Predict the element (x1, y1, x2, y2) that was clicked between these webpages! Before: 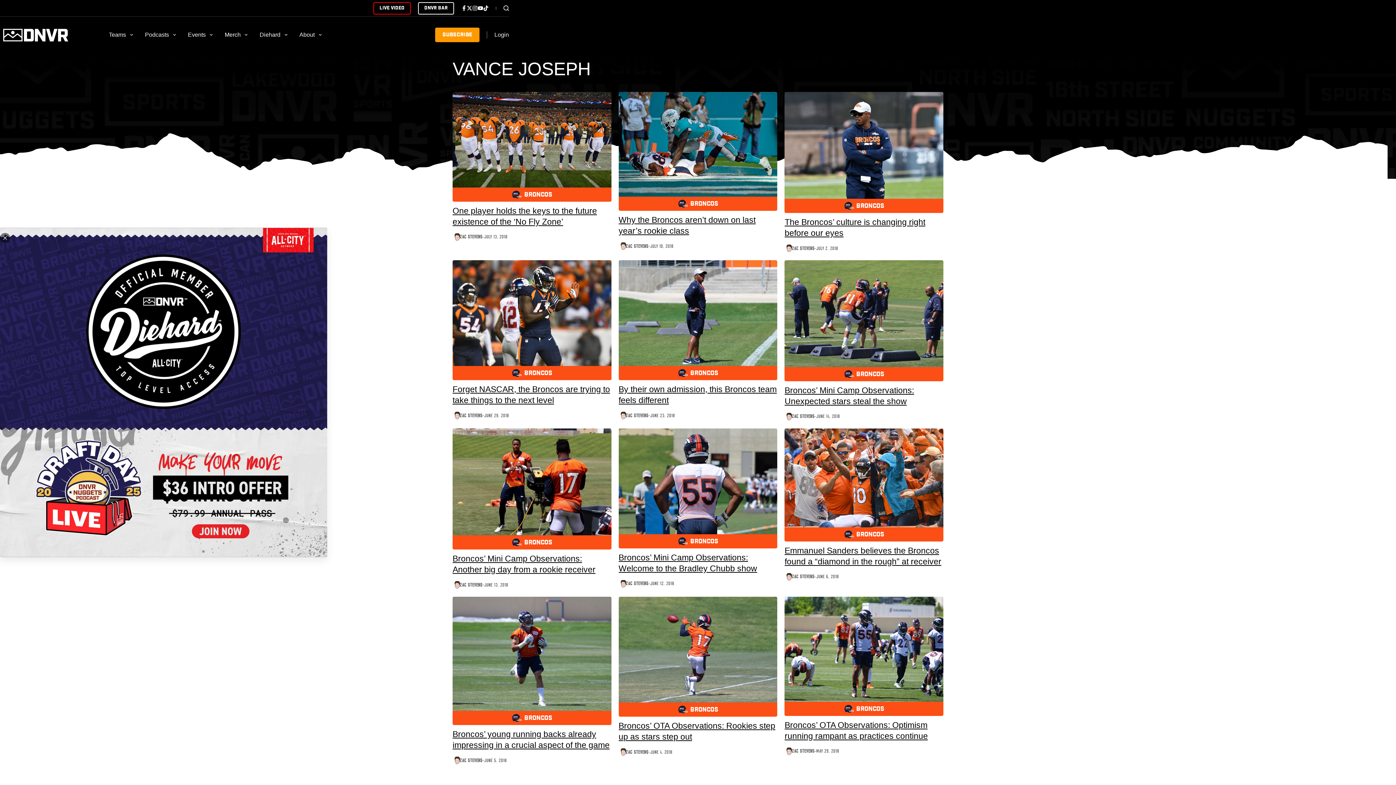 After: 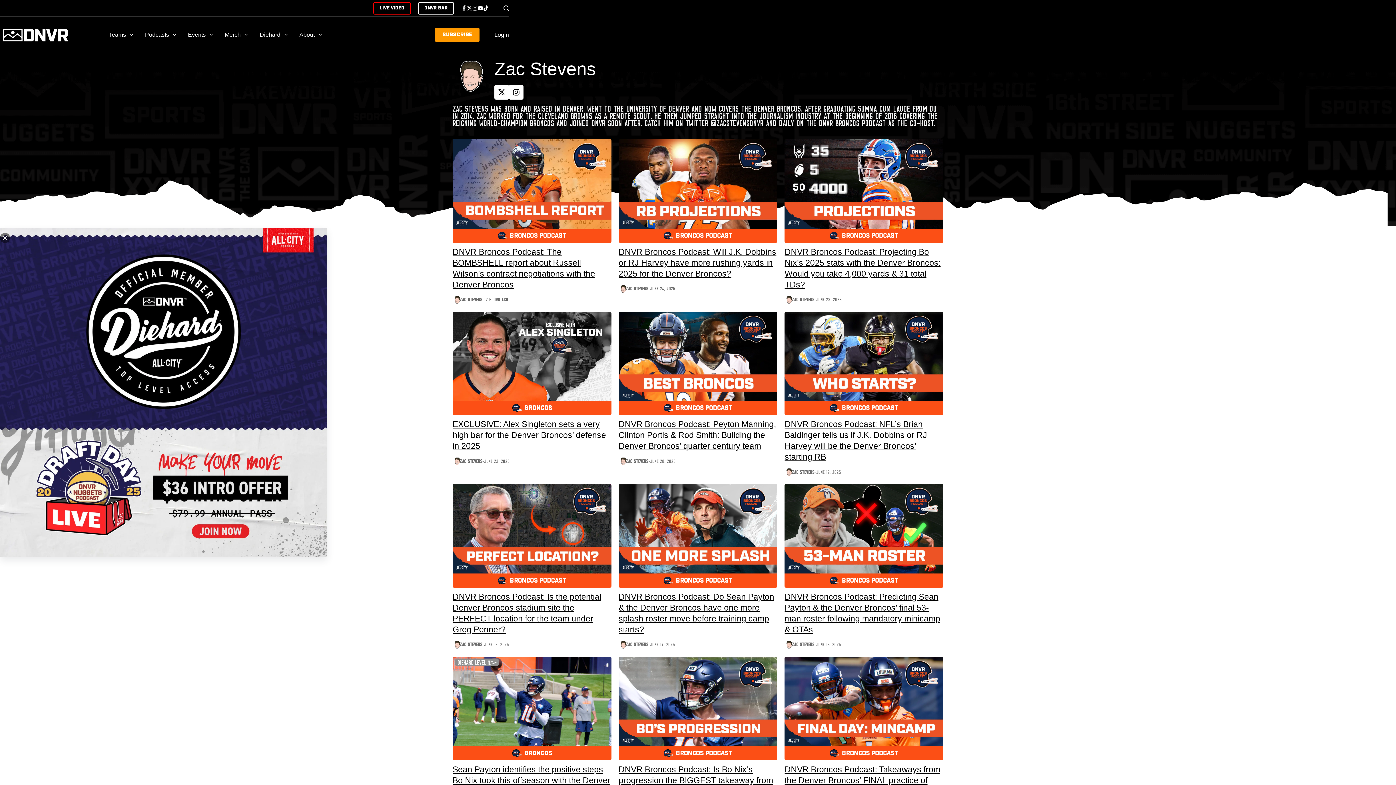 Action: bbox: (460, 758, 482, 762) label: ZAC STEVENS